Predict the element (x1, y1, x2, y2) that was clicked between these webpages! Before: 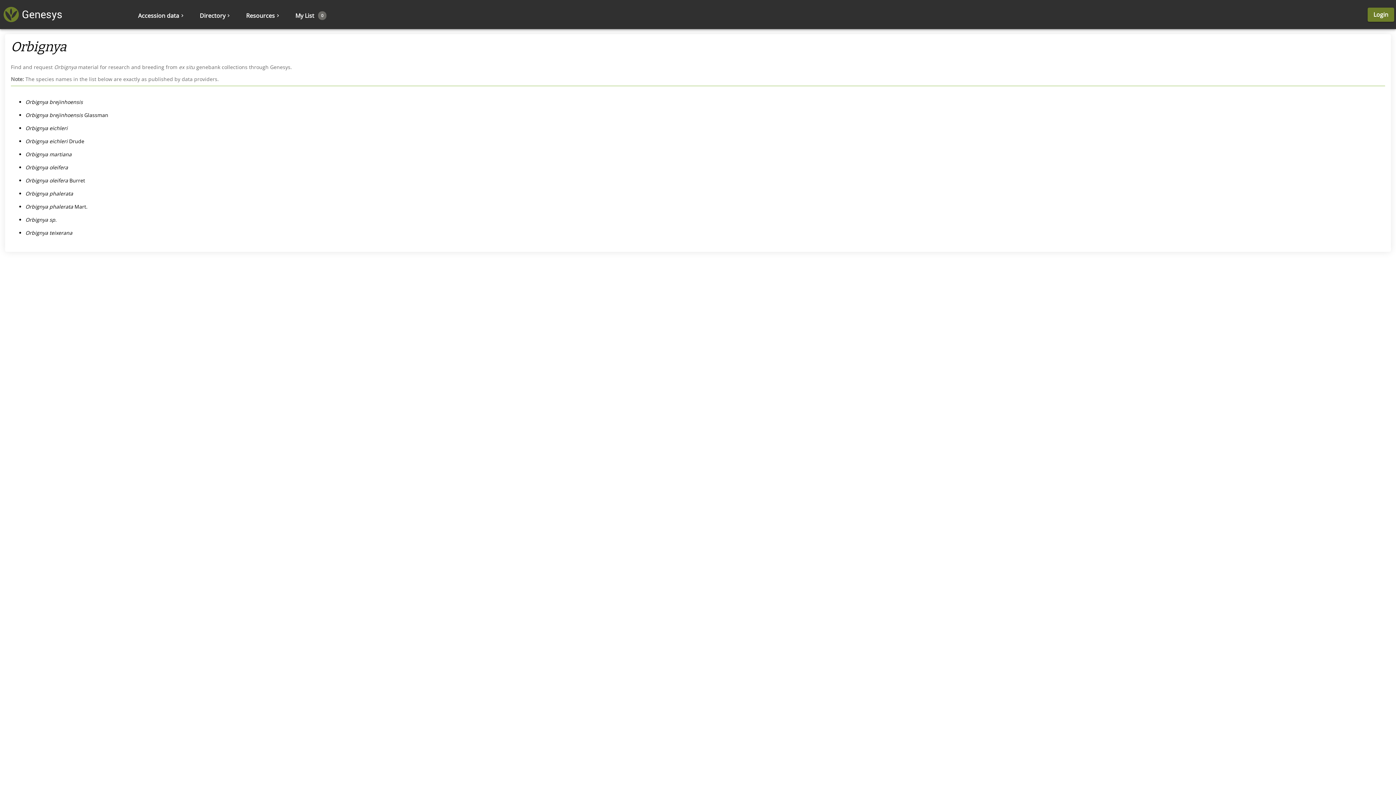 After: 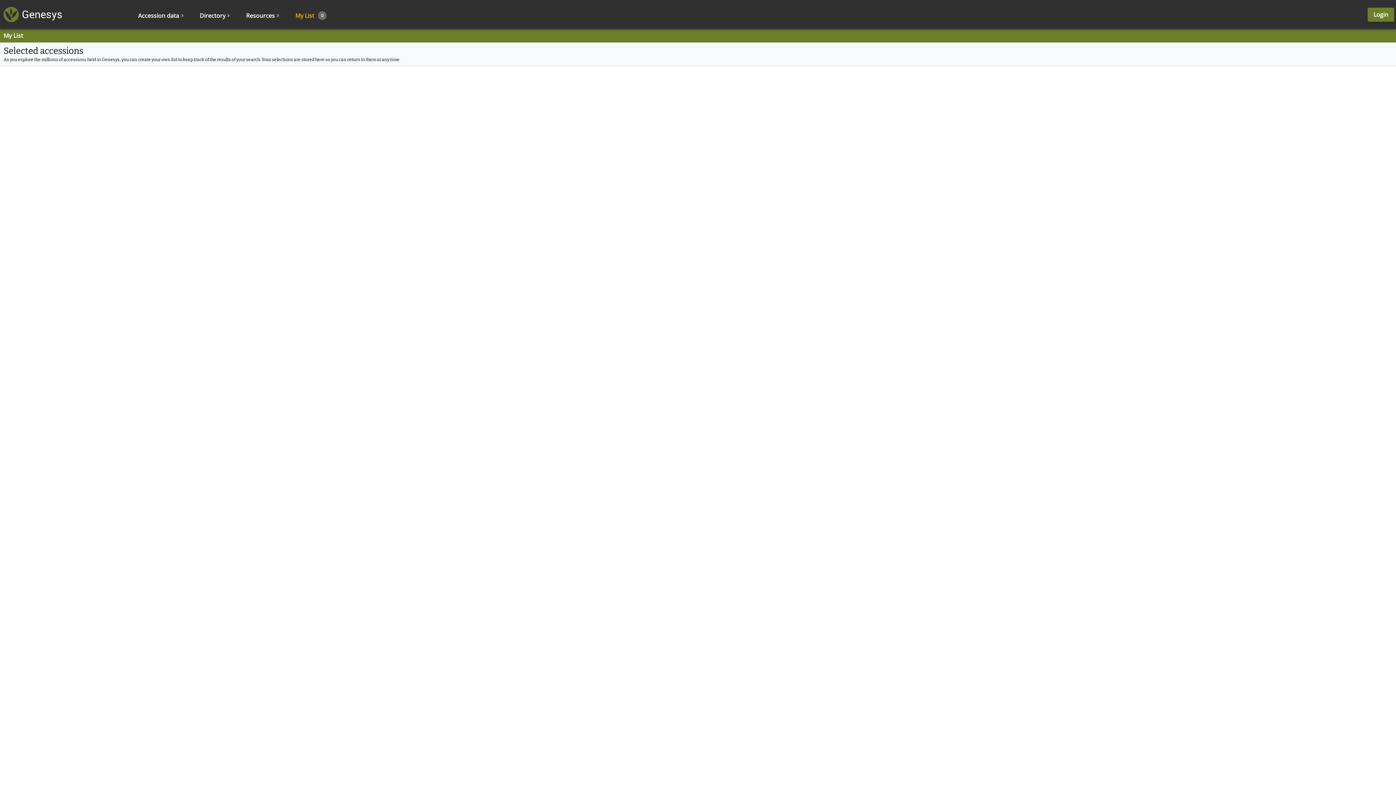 Action: bbox: (288, 0, 333, 29) label: My List
0